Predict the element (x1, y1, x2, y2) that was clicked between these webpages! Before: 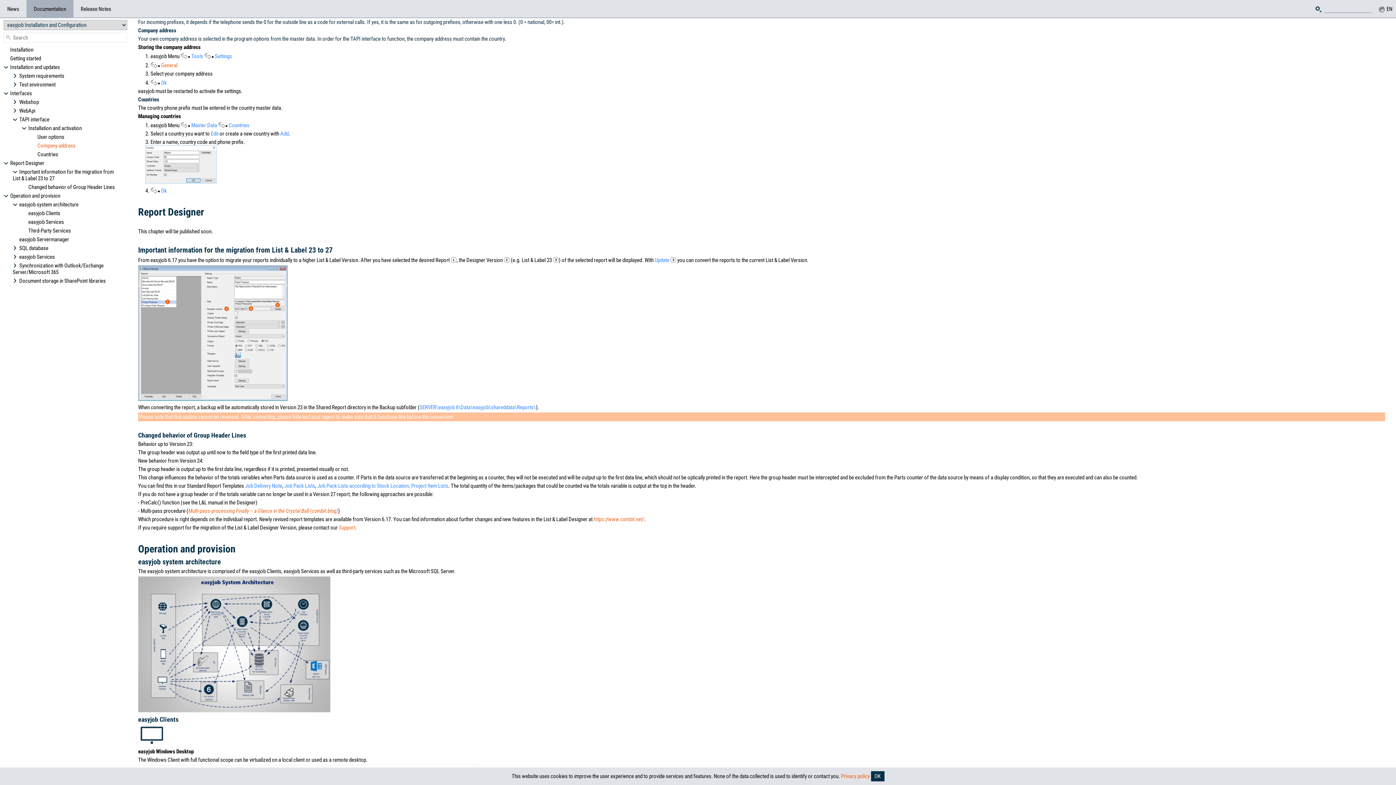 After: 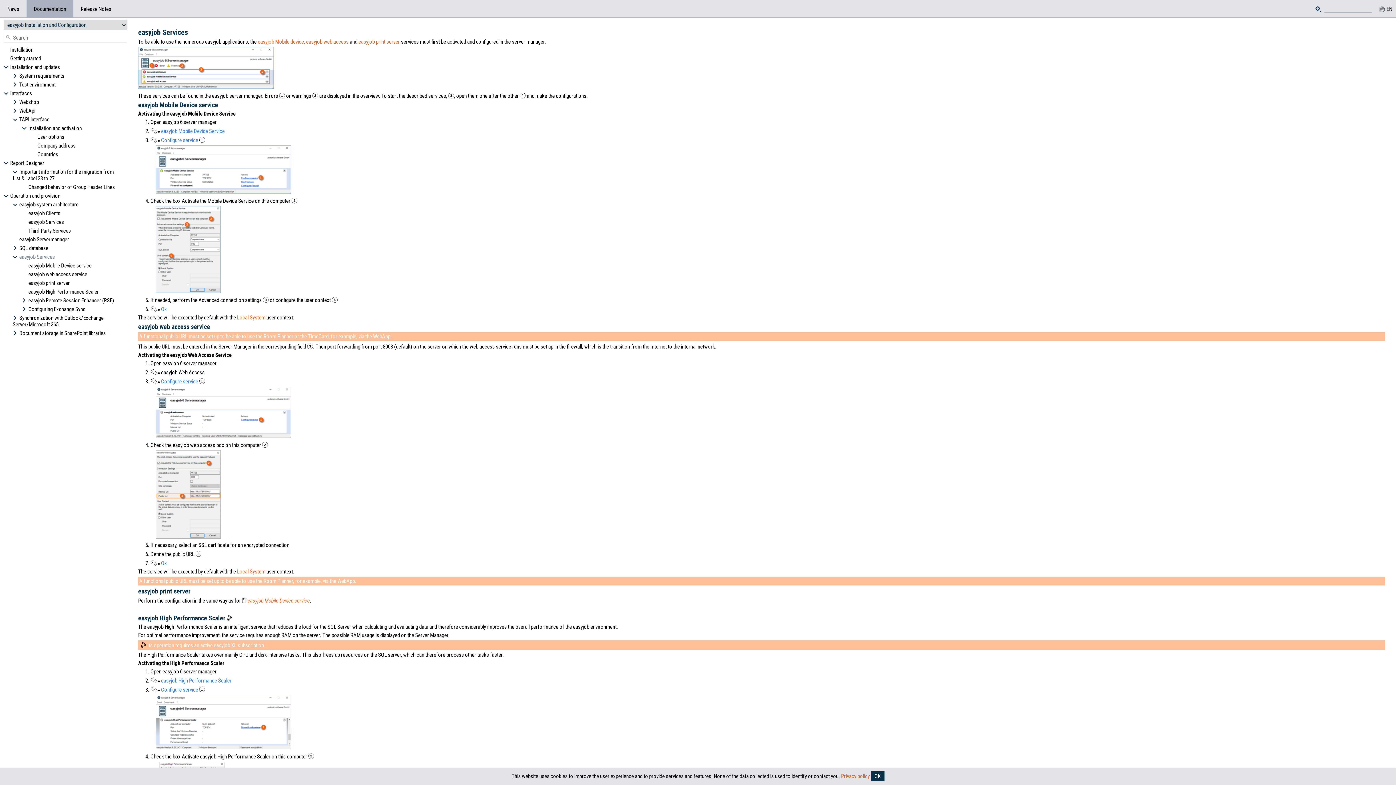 Action: label: easyjob Services bbox: (12, 252, 123, 261)